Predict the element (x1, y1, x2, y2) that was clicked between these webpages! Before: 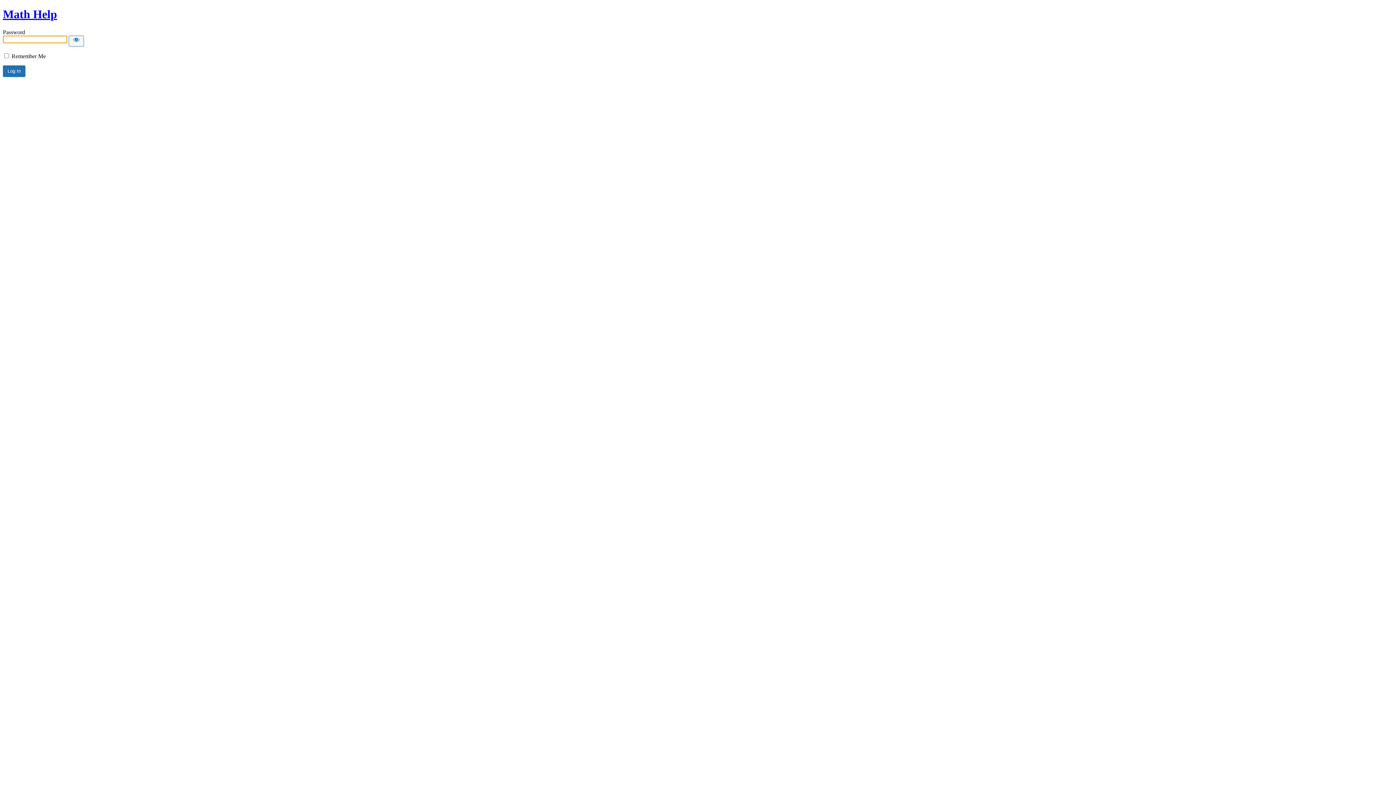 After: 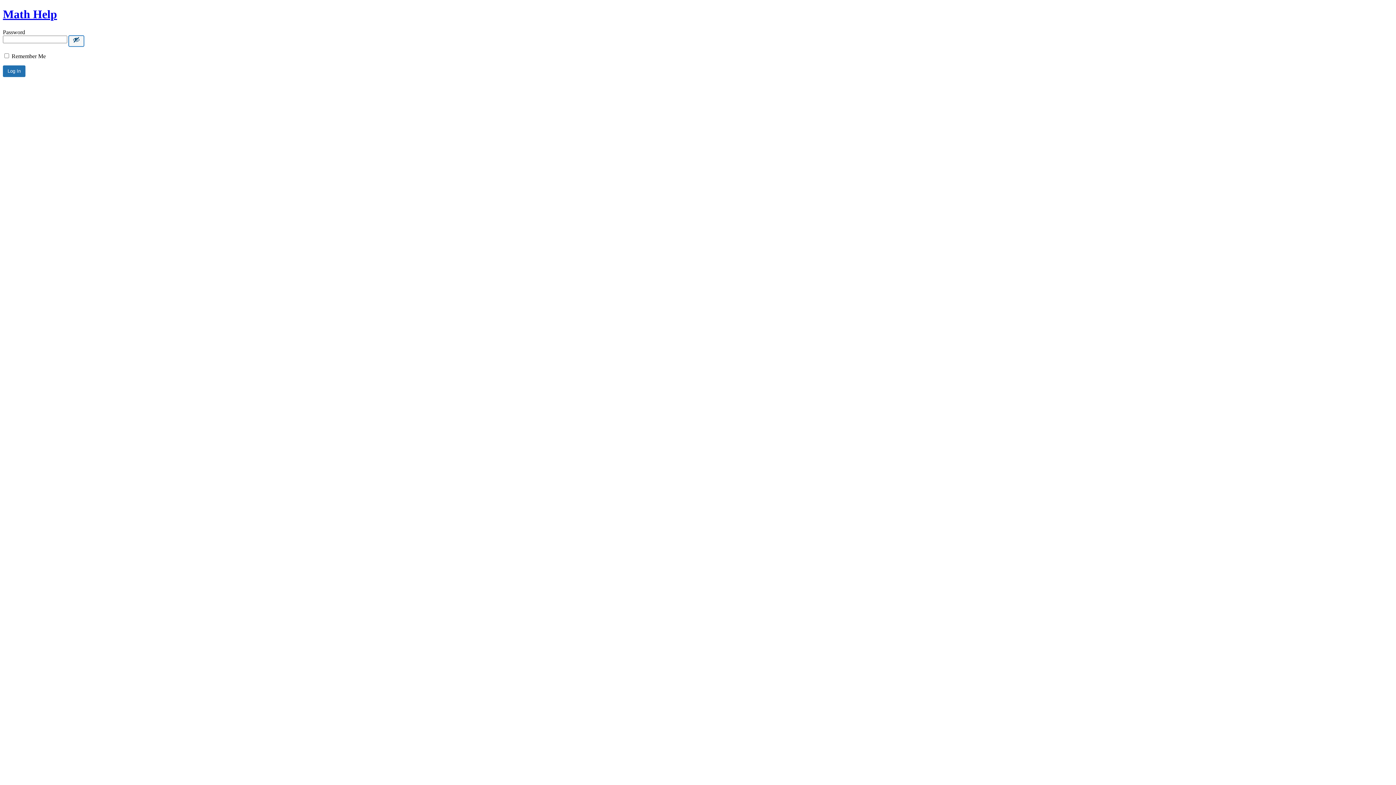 Action: label: Show password bbox: (68, 35, 84, 46)